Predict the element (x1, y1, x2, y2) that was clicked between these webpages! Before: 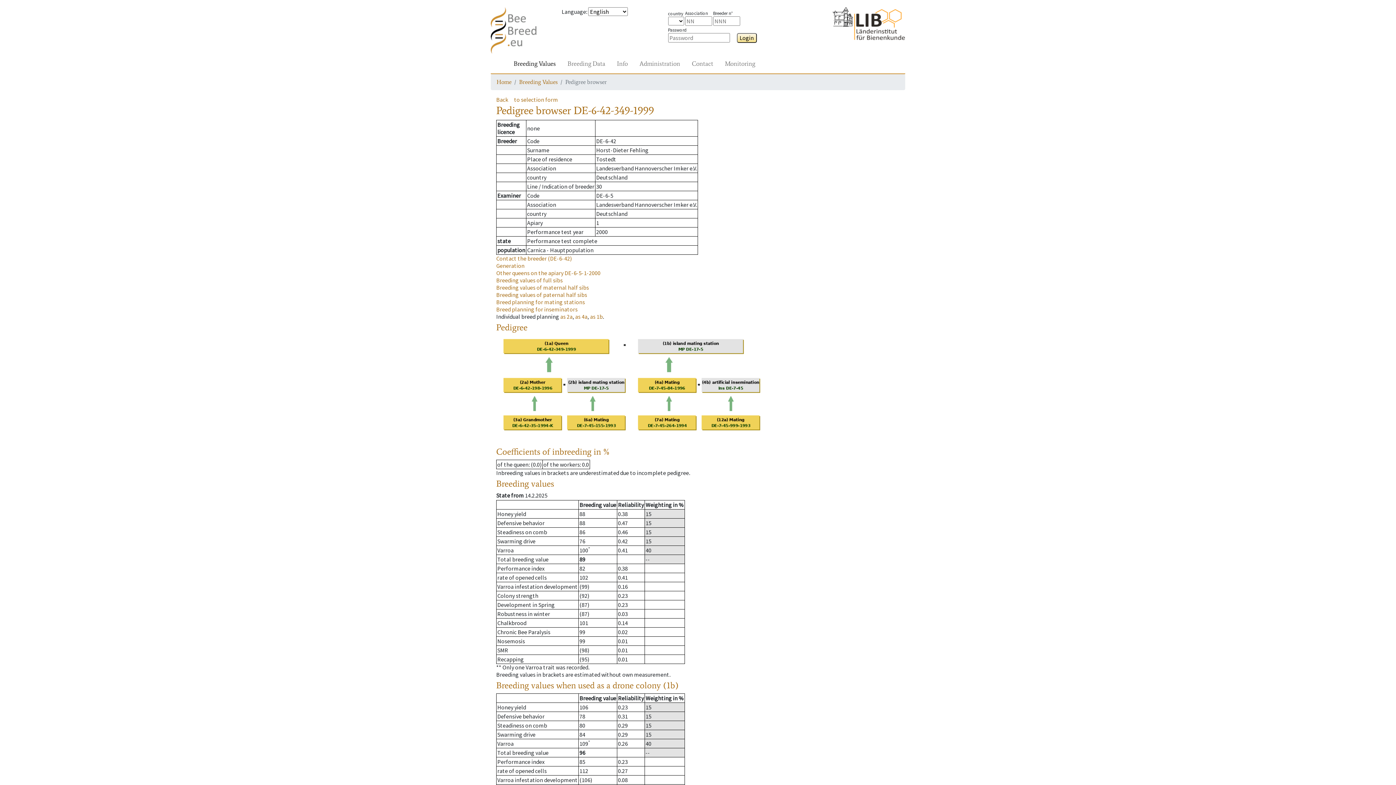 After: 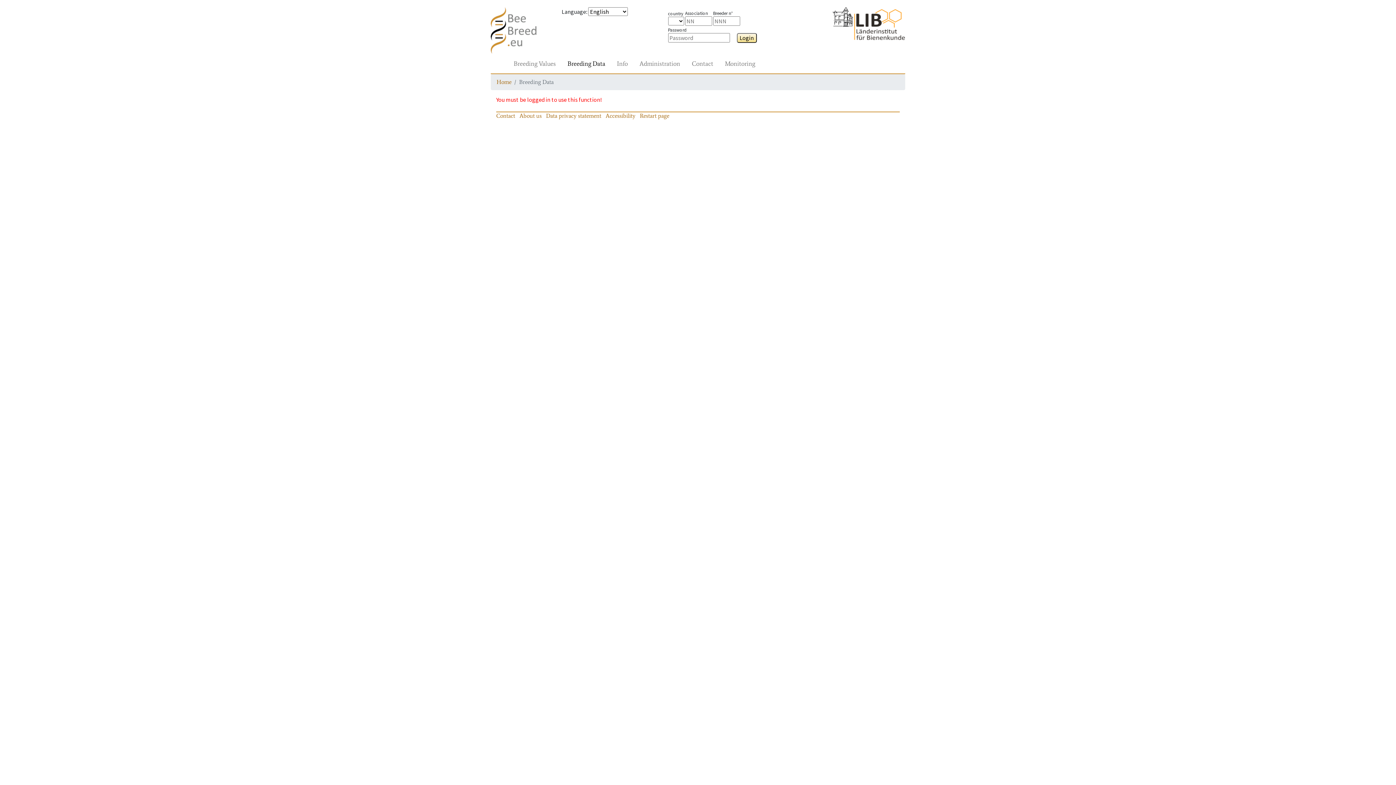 Action: bbox: (564, 56, 608, 70) label: Breeding Data